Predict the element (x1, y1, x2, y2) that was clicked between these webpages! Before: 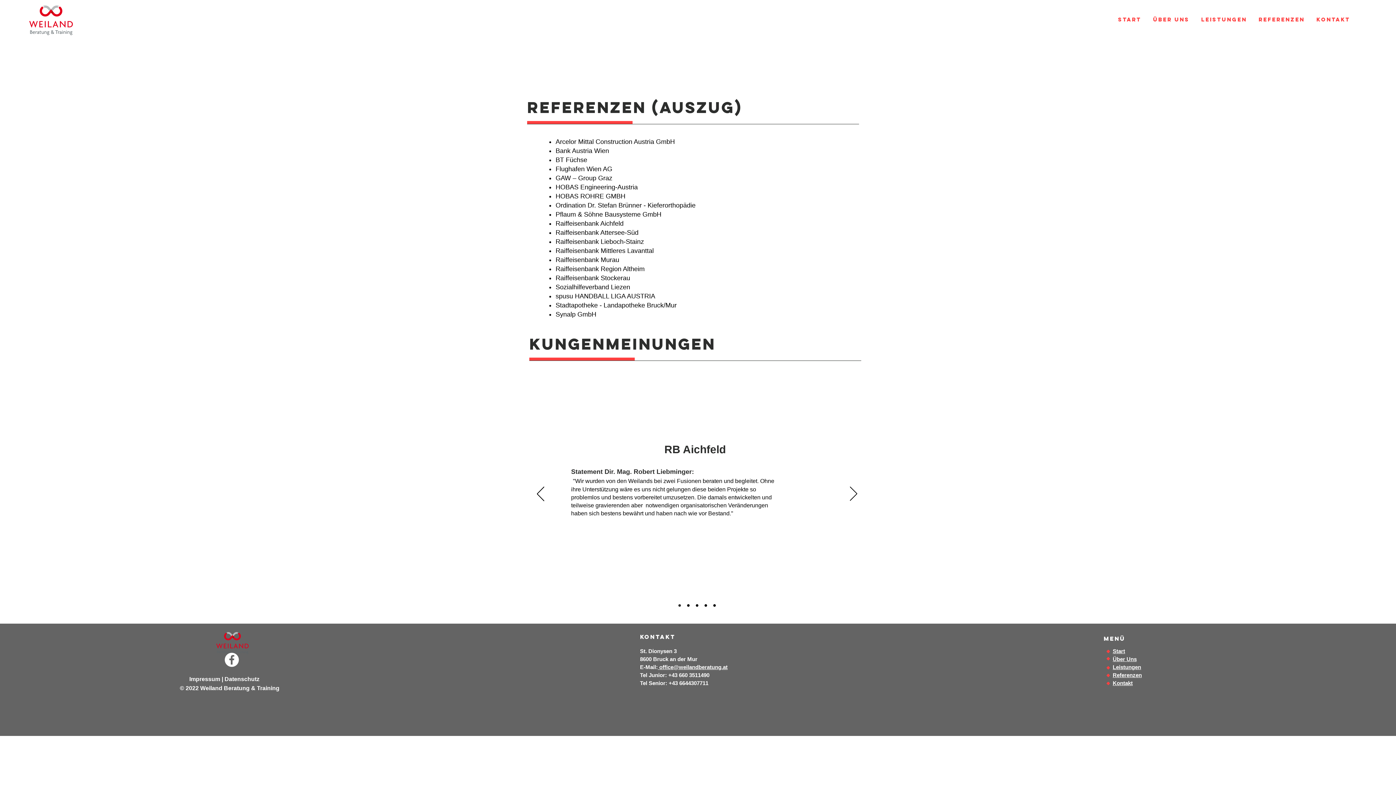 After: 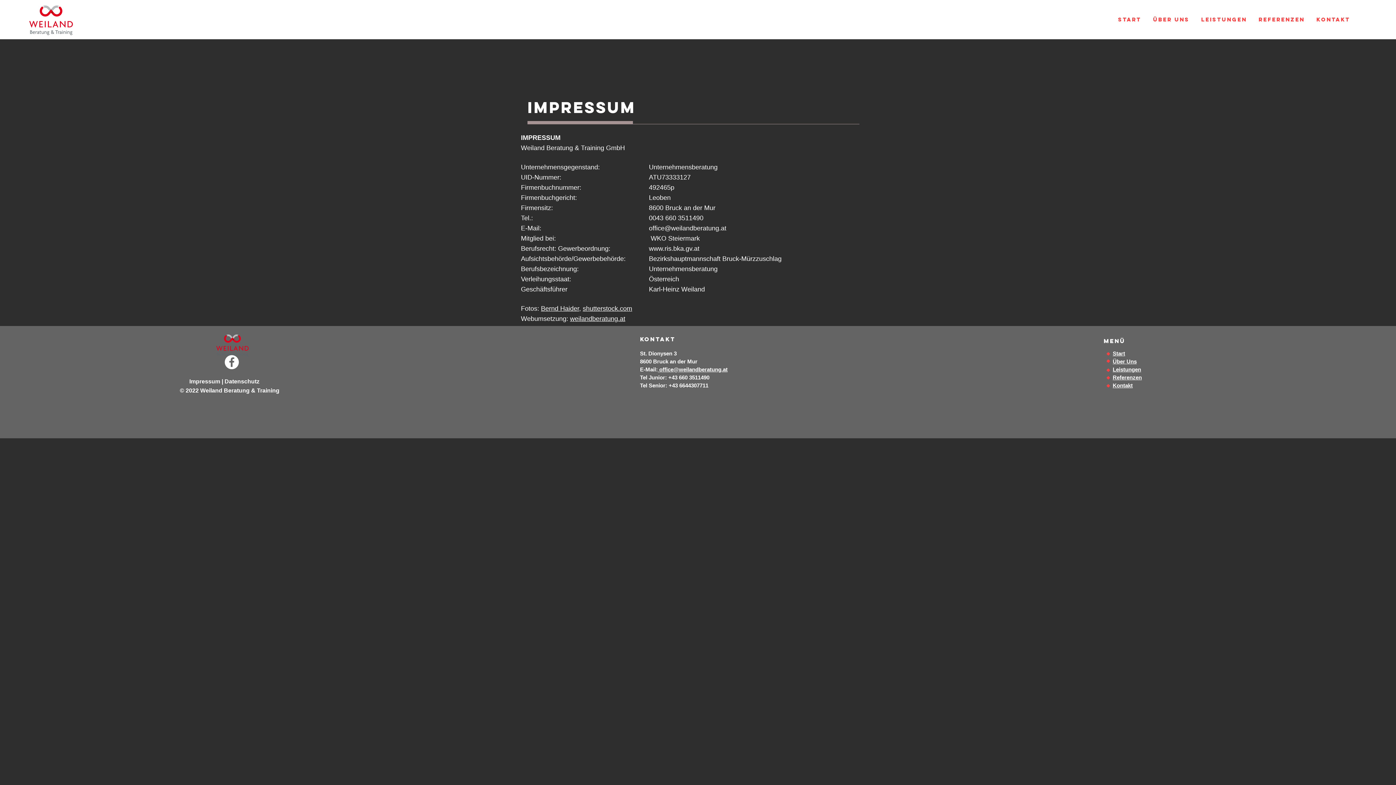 Action: label: Impressum |  bbox: (189, 676, 224, 682)